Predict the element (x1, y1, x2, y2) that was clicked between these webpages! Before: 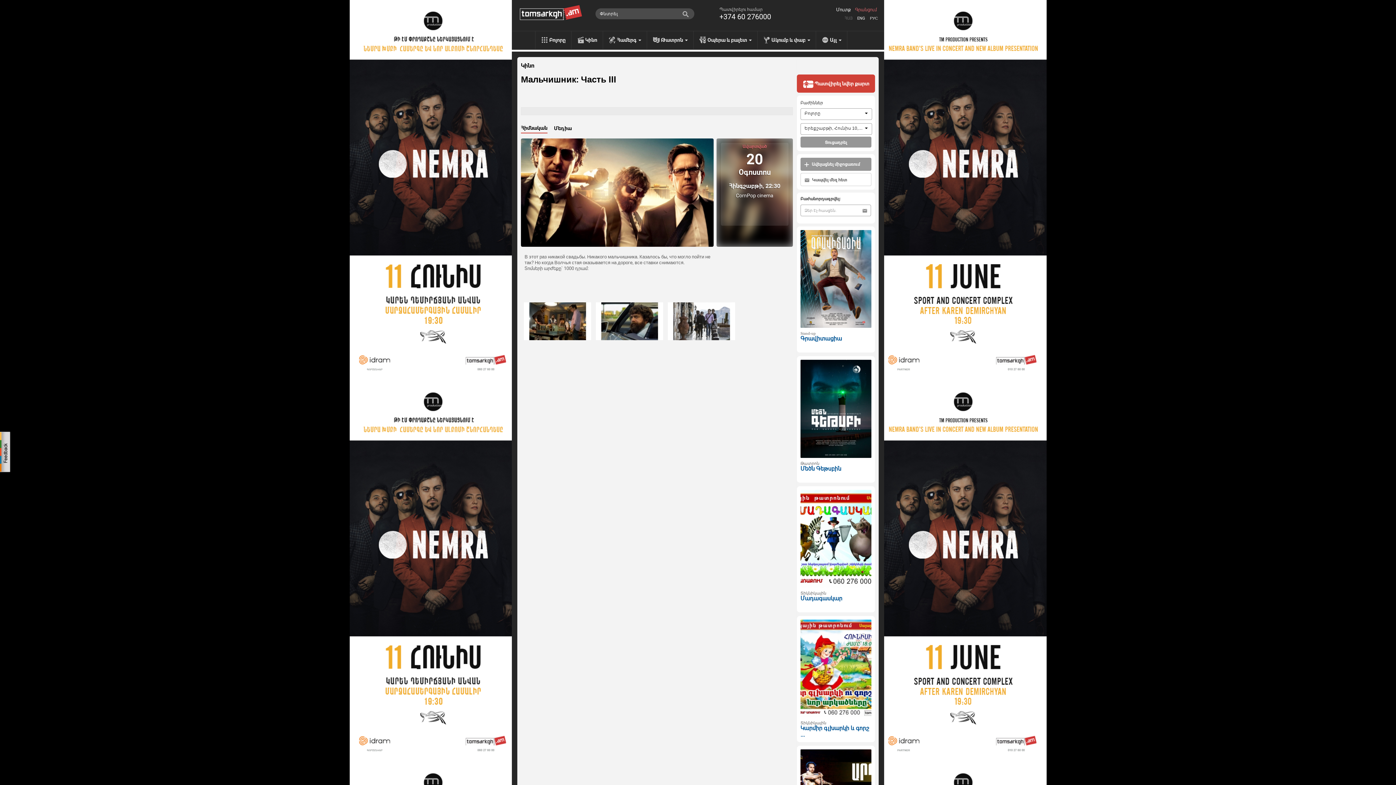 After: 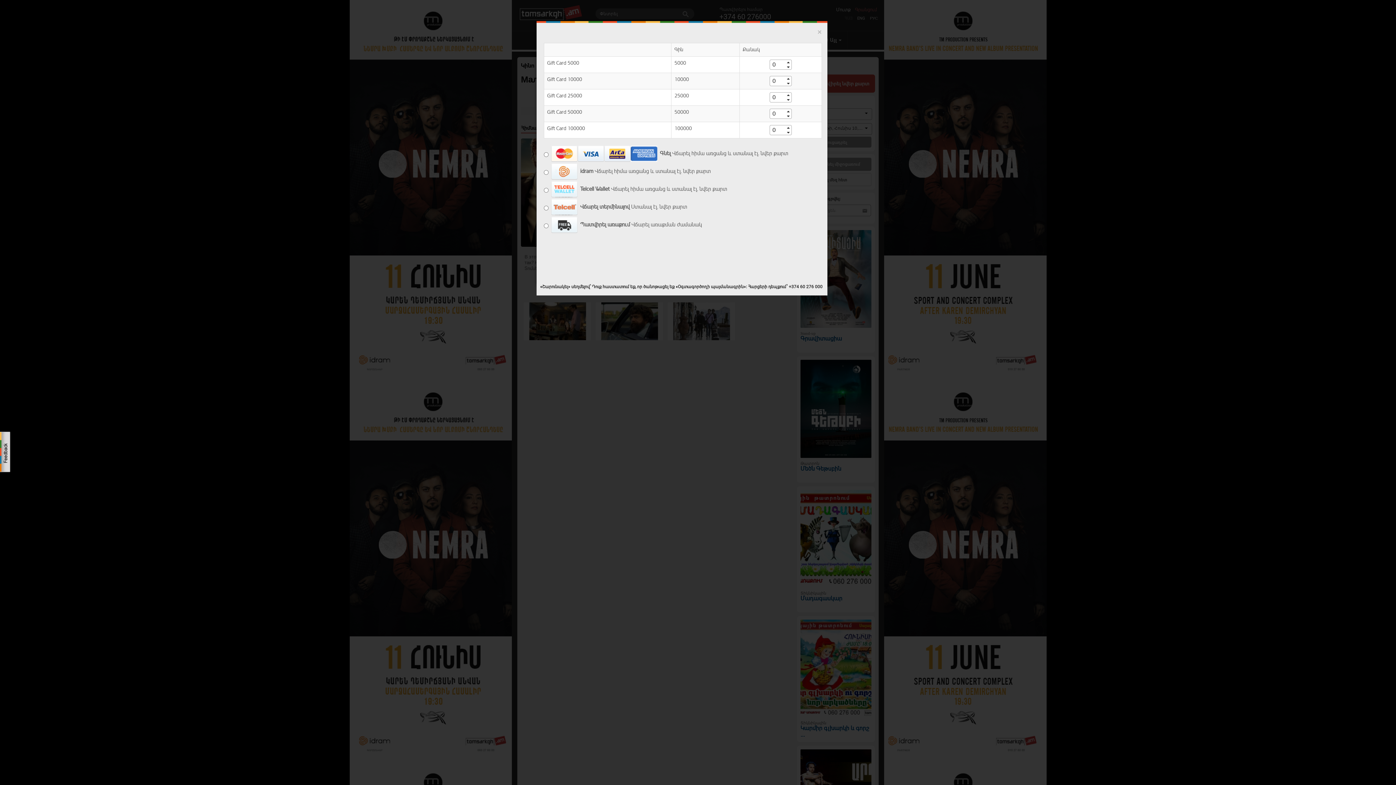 Action: bbox: (797, 74, 875, 92) label:  Պատվիրել նվեր քարտ